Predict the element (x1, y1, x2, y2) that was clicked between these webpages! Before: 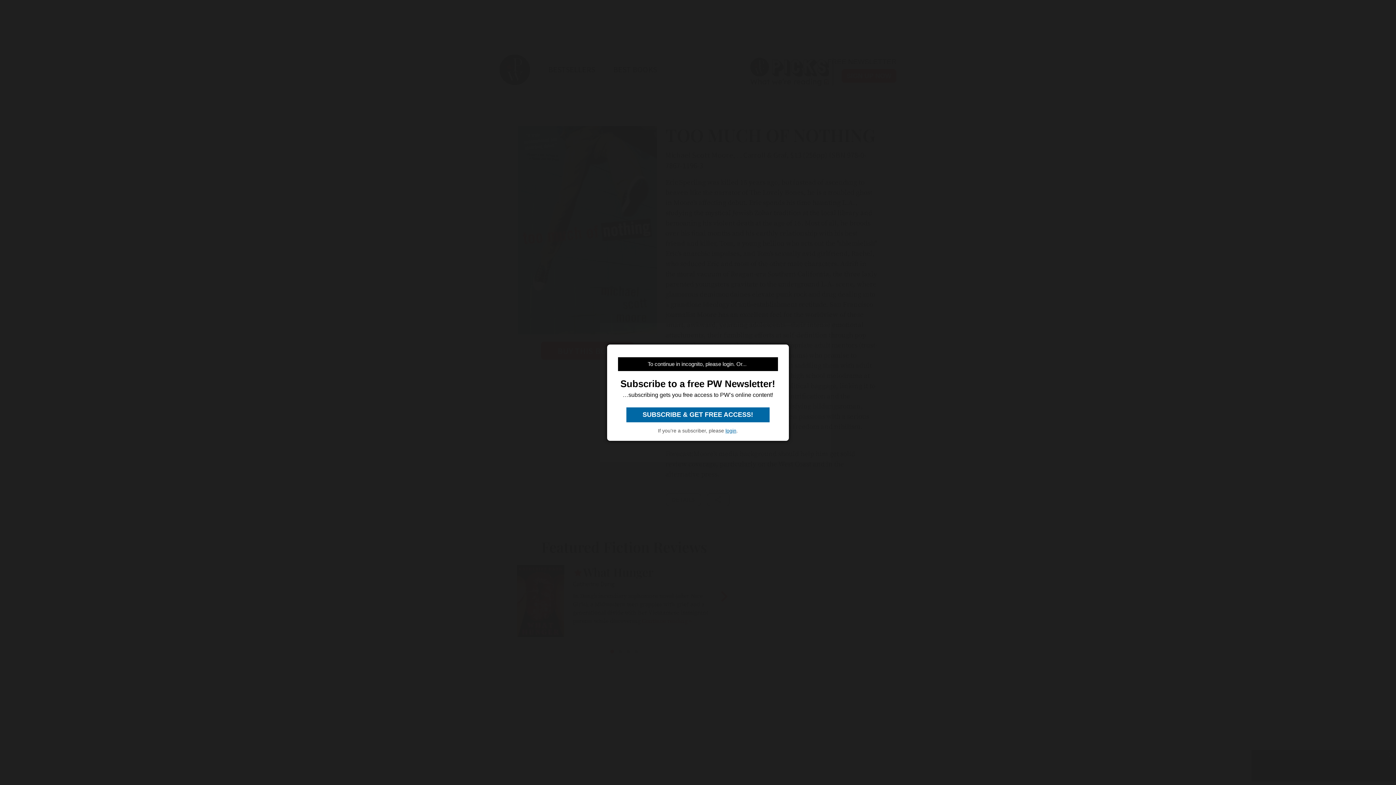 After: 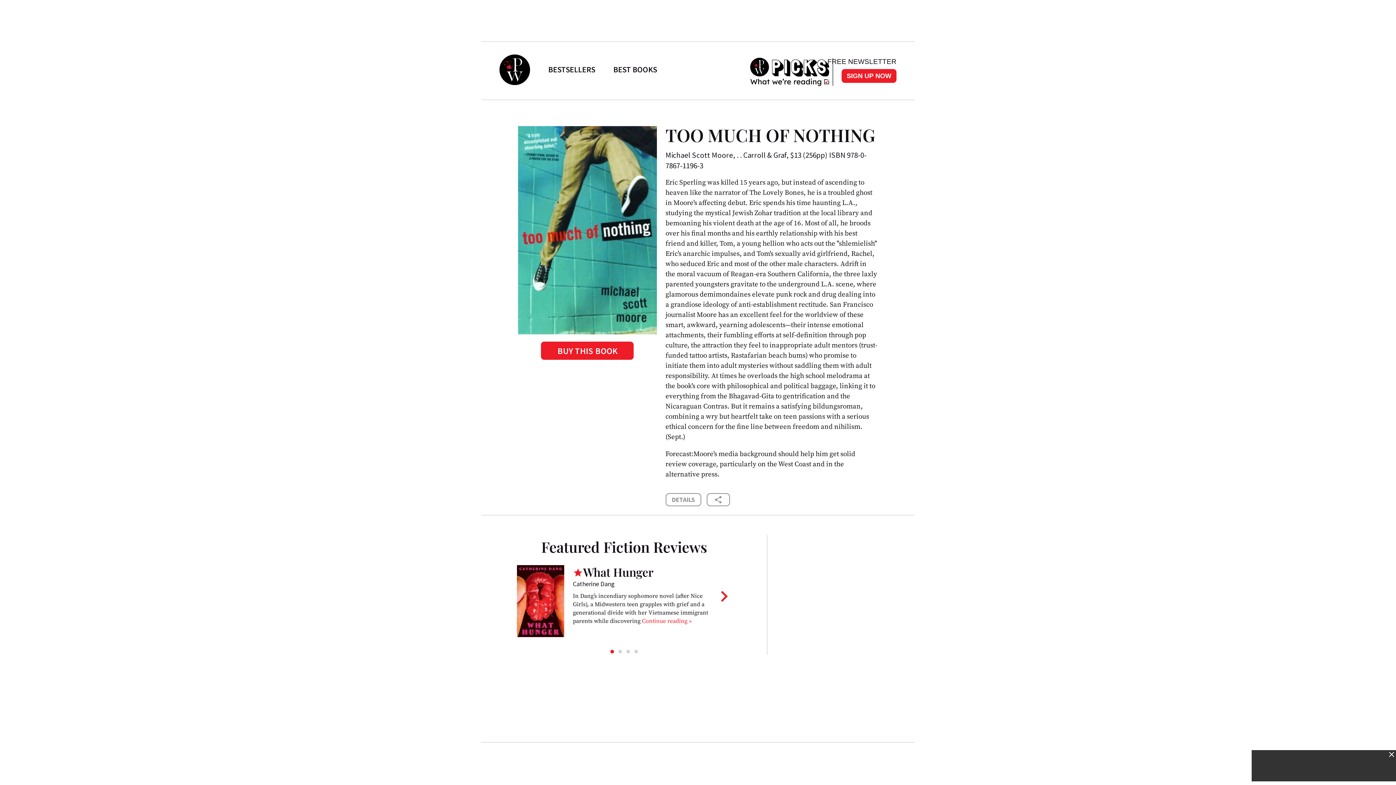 Action: bbox: (626, 407, 769, 422) label:  SUBSCRIBE & GET FREE ACCESS! 